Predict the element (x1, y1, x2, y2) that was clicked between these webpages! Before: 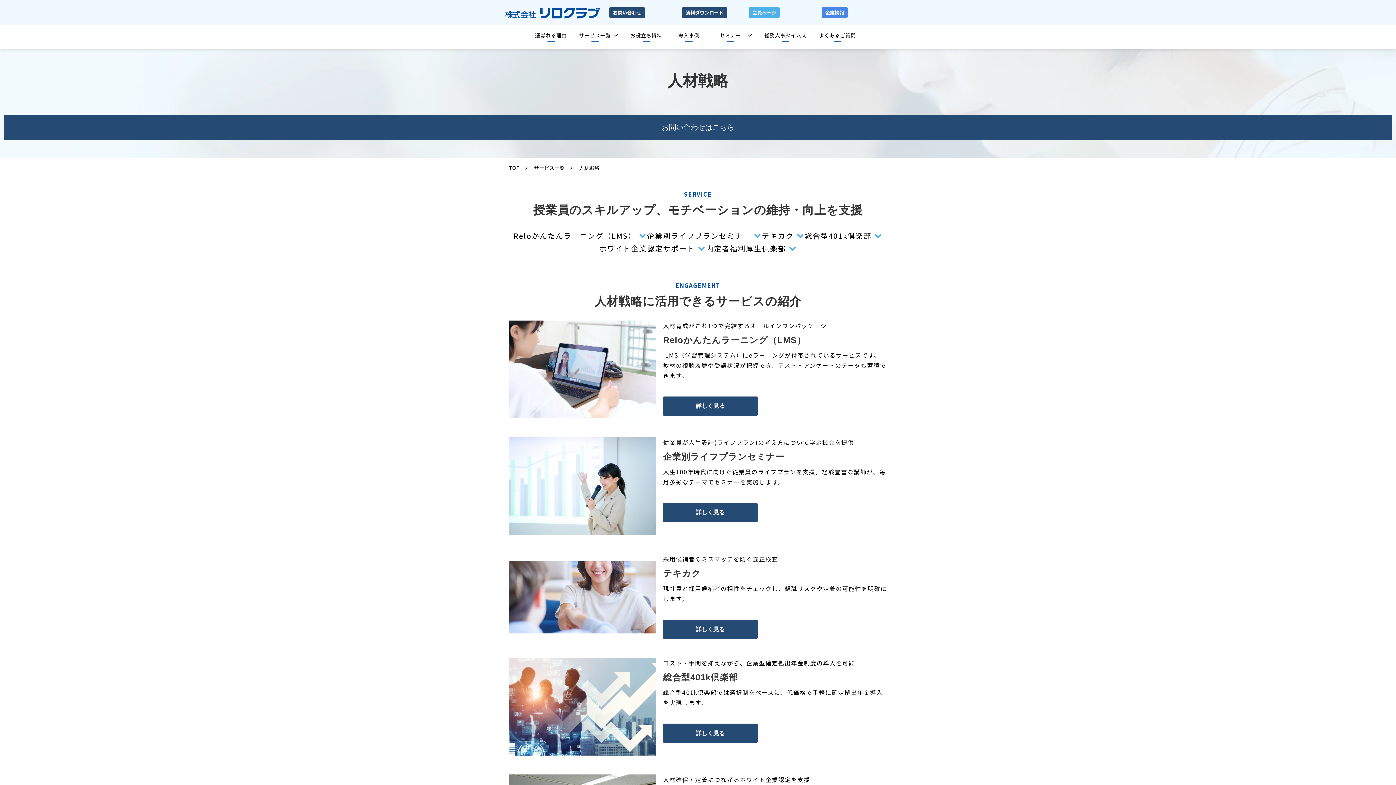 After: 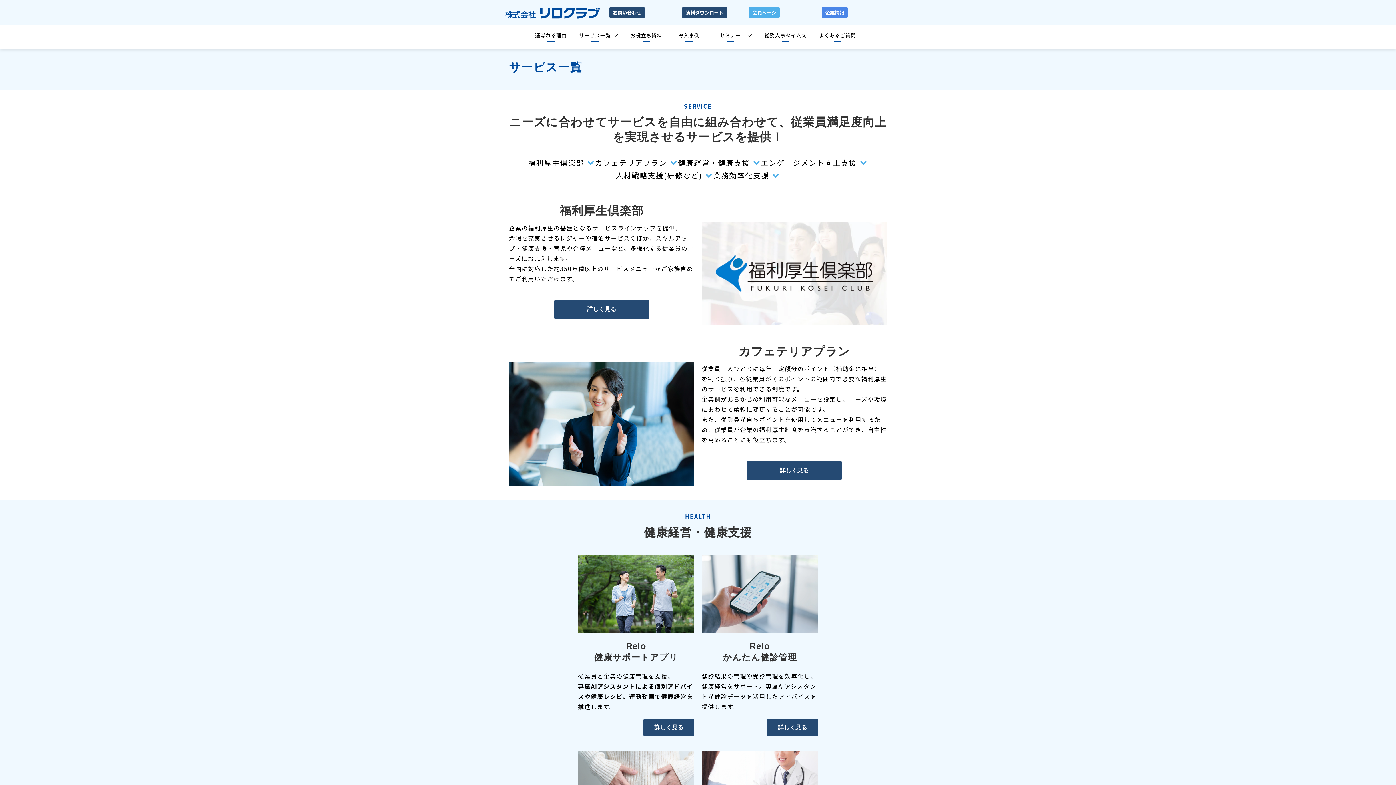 Action: bbox: (575, 24, 614, 48) label: サービス一覧